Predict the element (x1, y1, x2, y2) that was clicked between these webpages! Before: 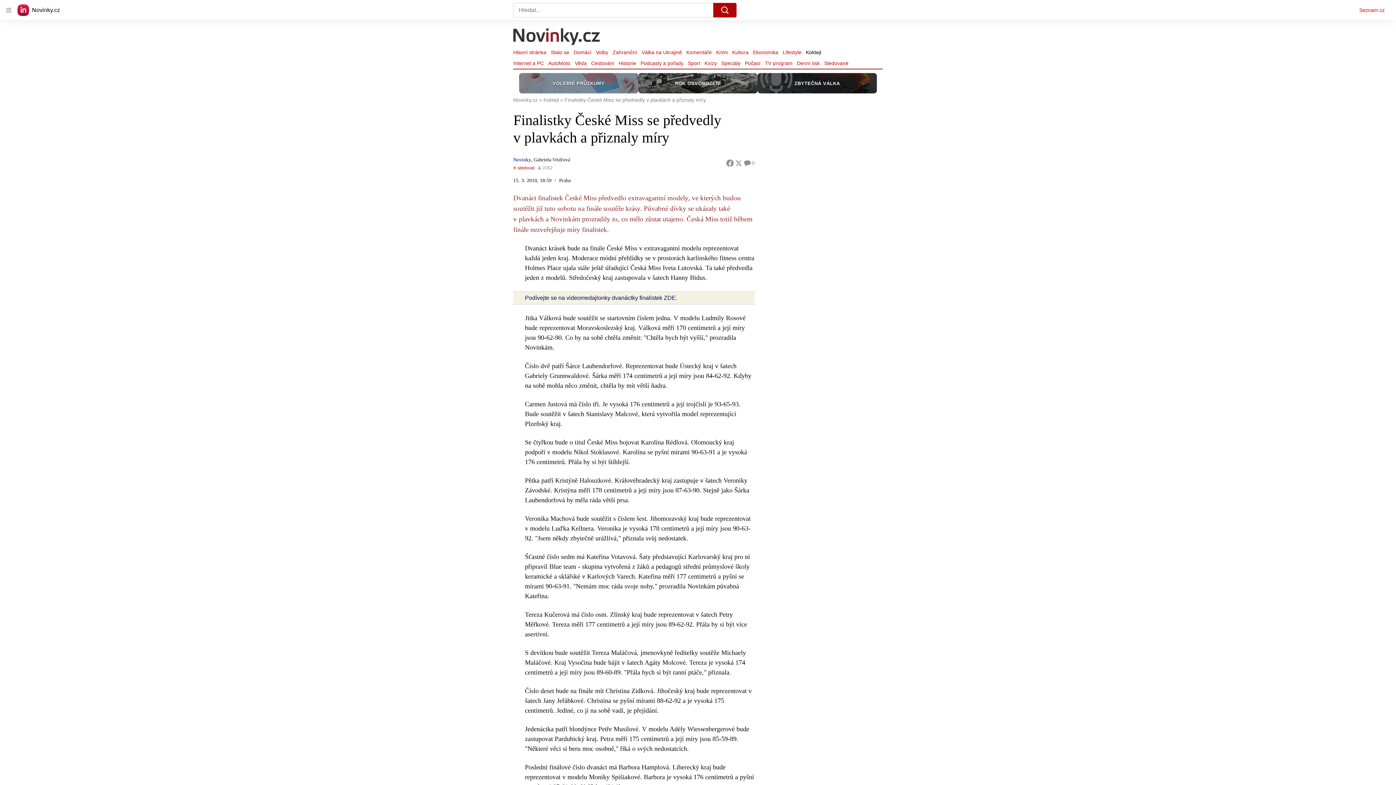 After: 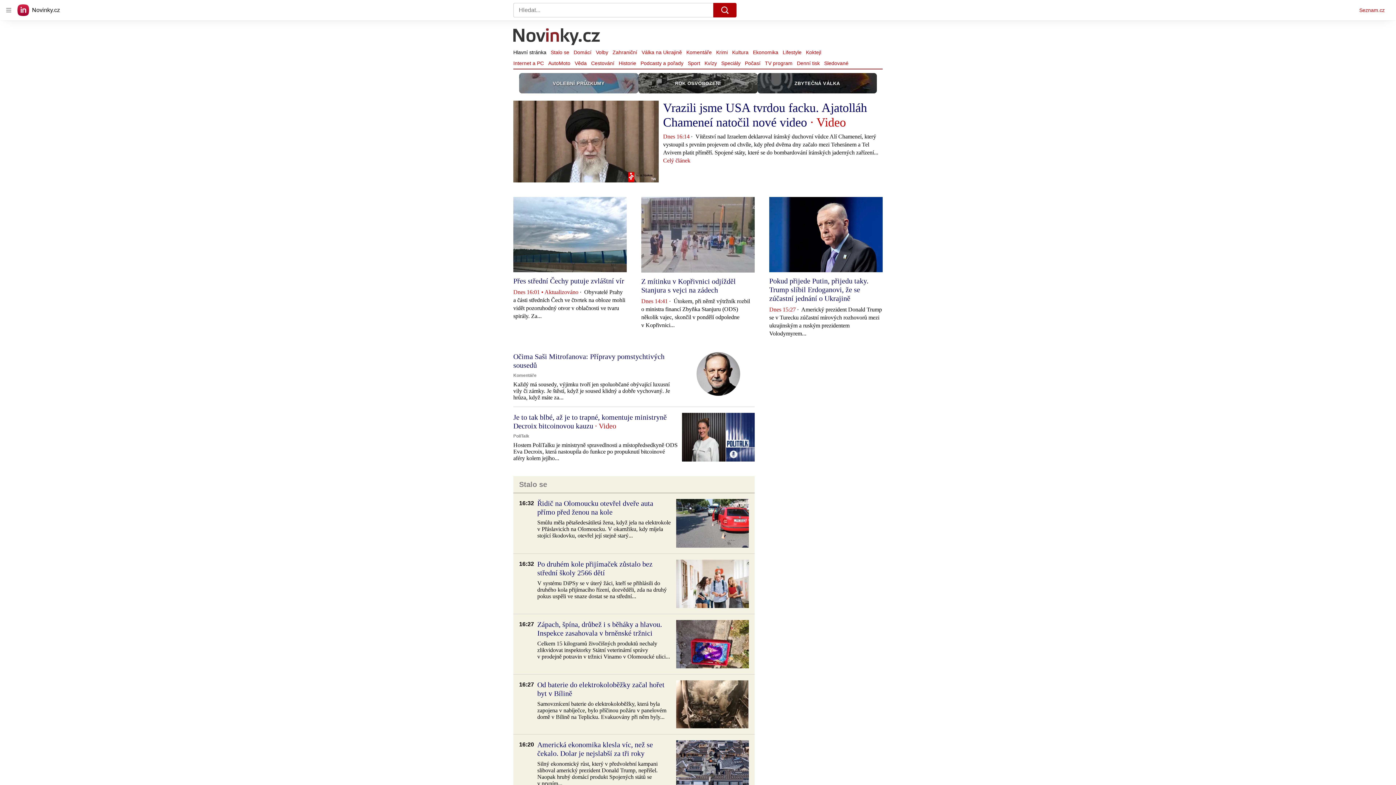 Action: label: Novinky.cz bbox: (17, 4, 60, 16)